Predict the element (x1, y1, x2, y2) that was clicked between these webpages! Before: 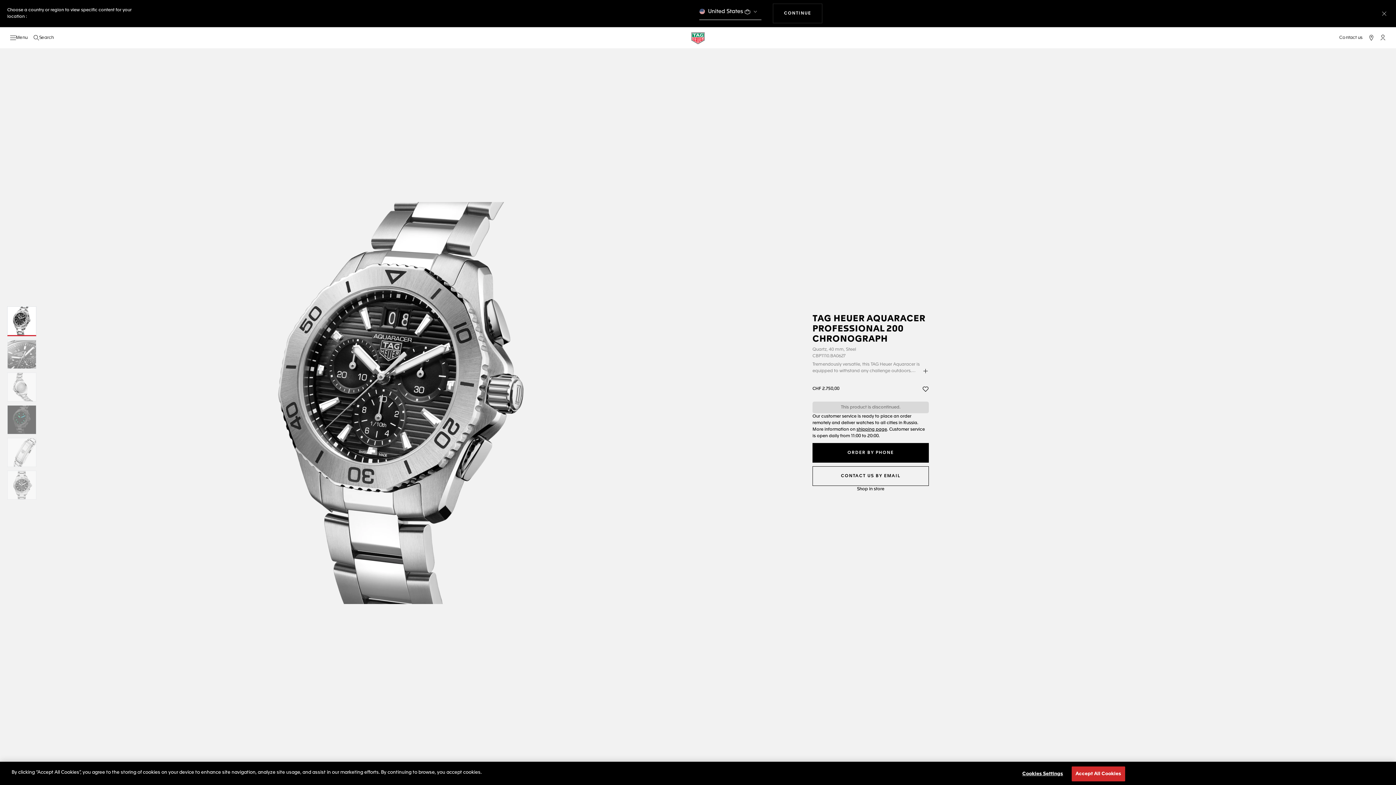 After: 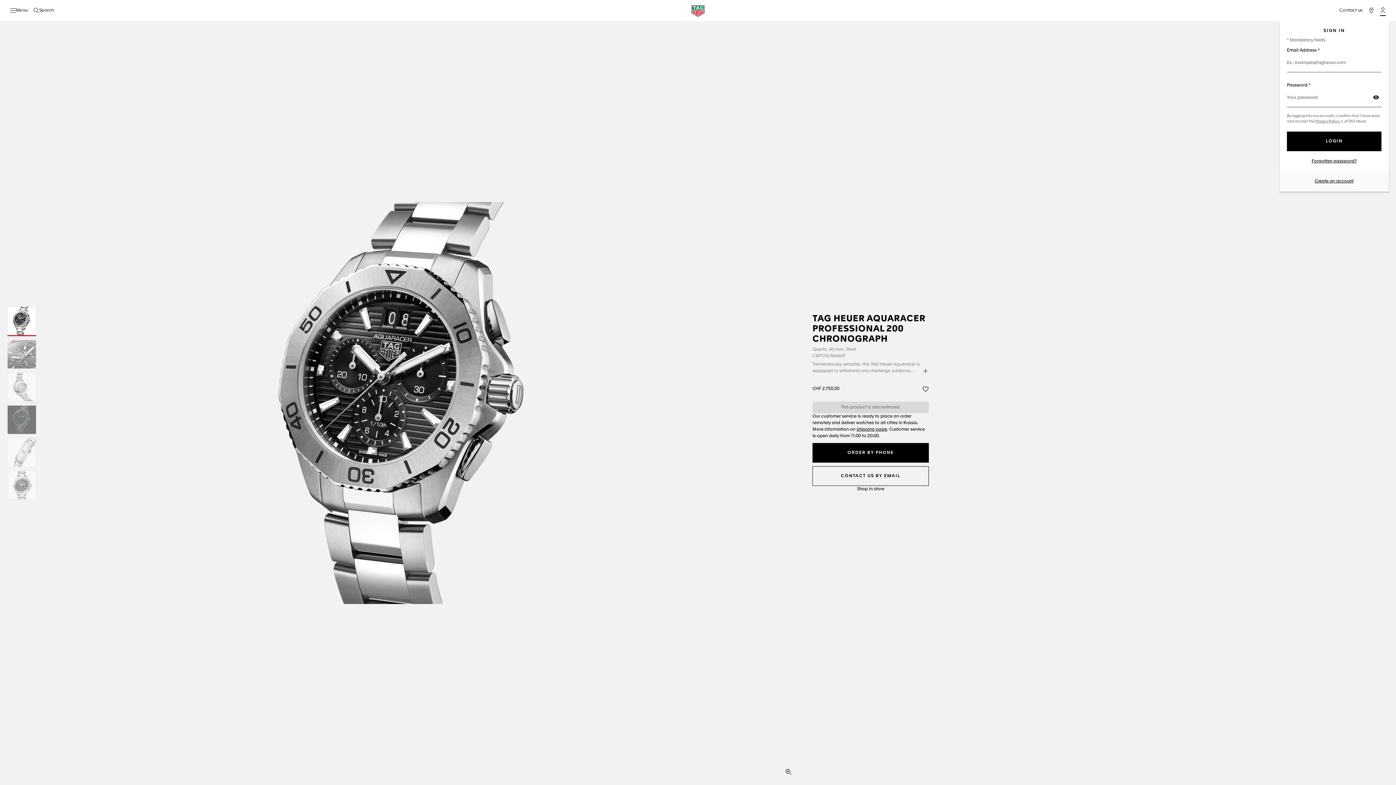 Action: label: Close the menu and stay on this website bbox: (1380, 8, 1389, 18)